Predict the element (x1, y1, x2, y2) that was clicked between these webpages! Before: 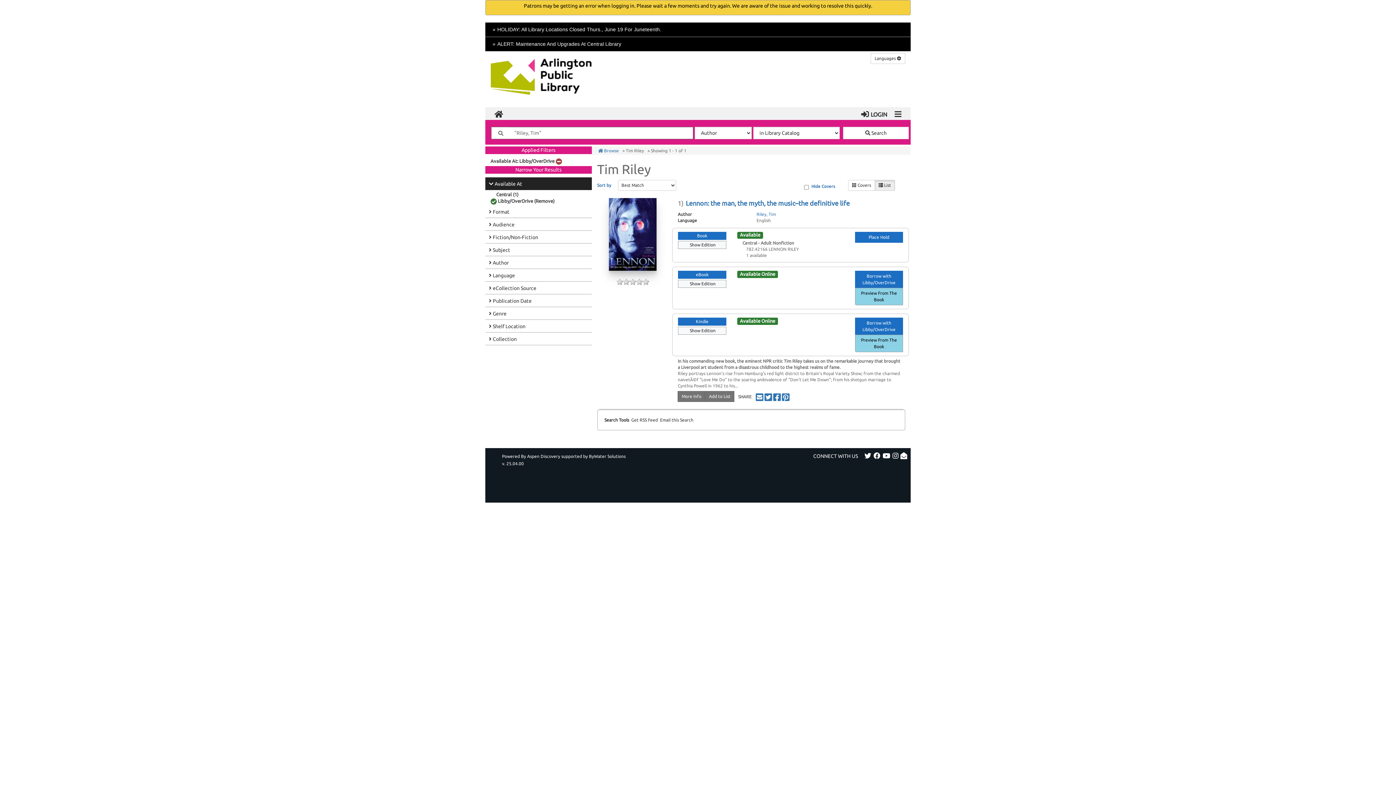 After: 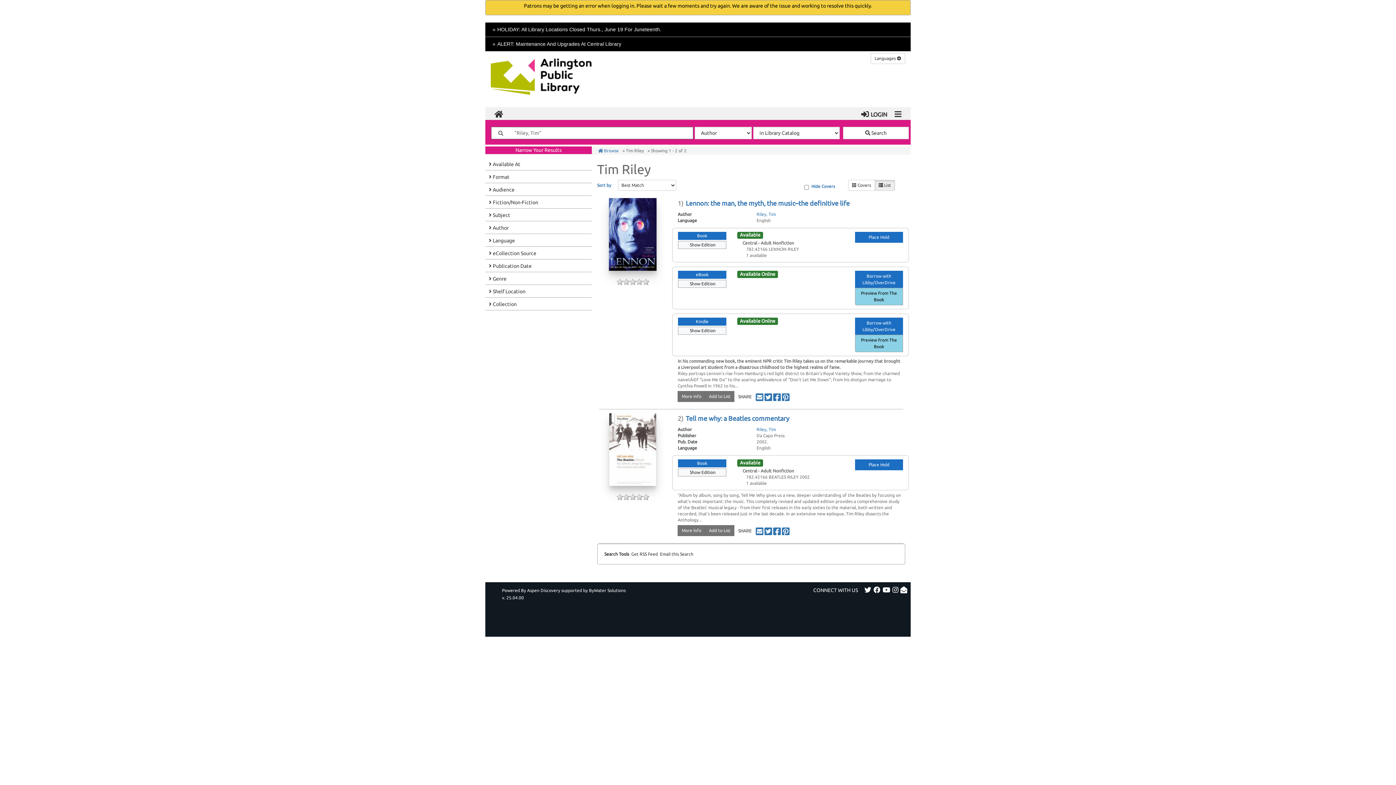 Action: bbox: (534, 198, 554, 203) label: (Remove)